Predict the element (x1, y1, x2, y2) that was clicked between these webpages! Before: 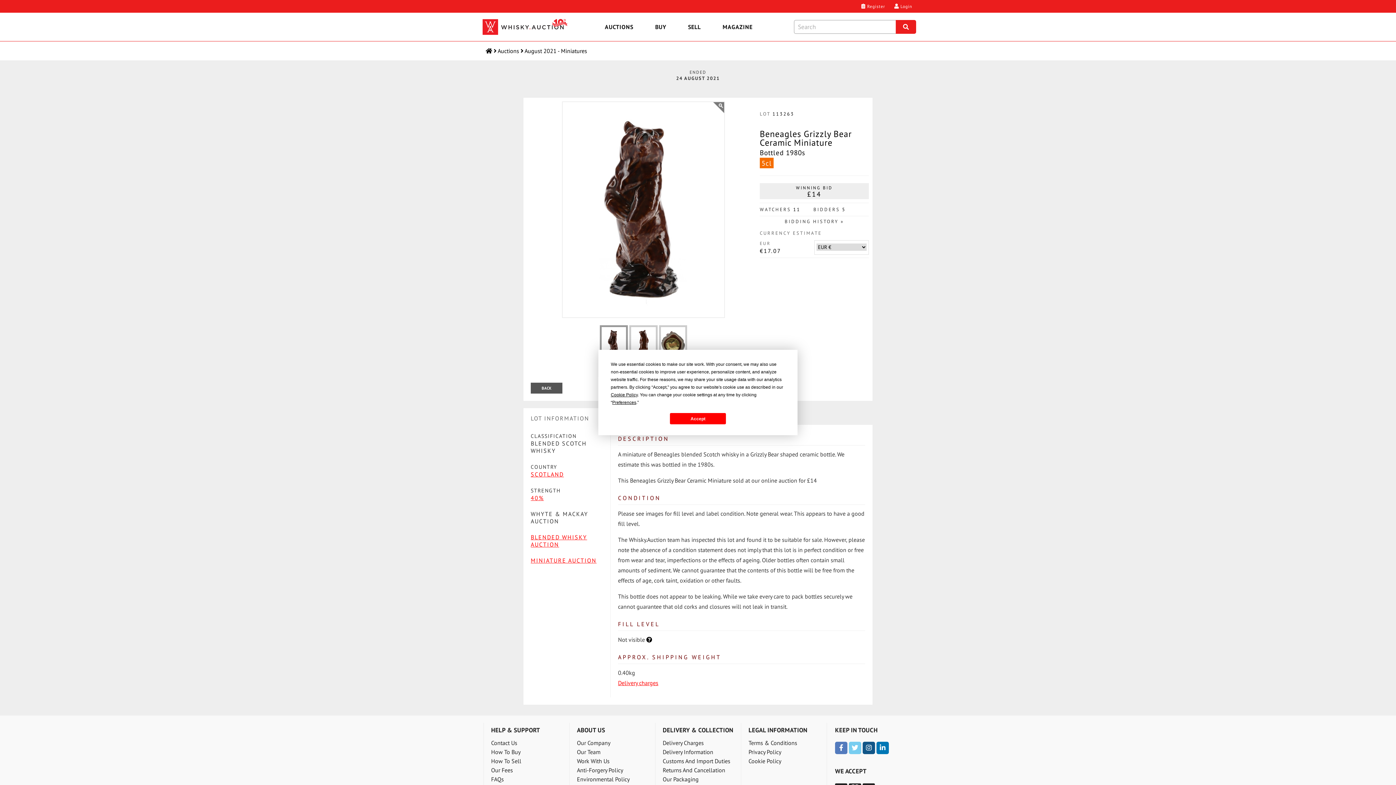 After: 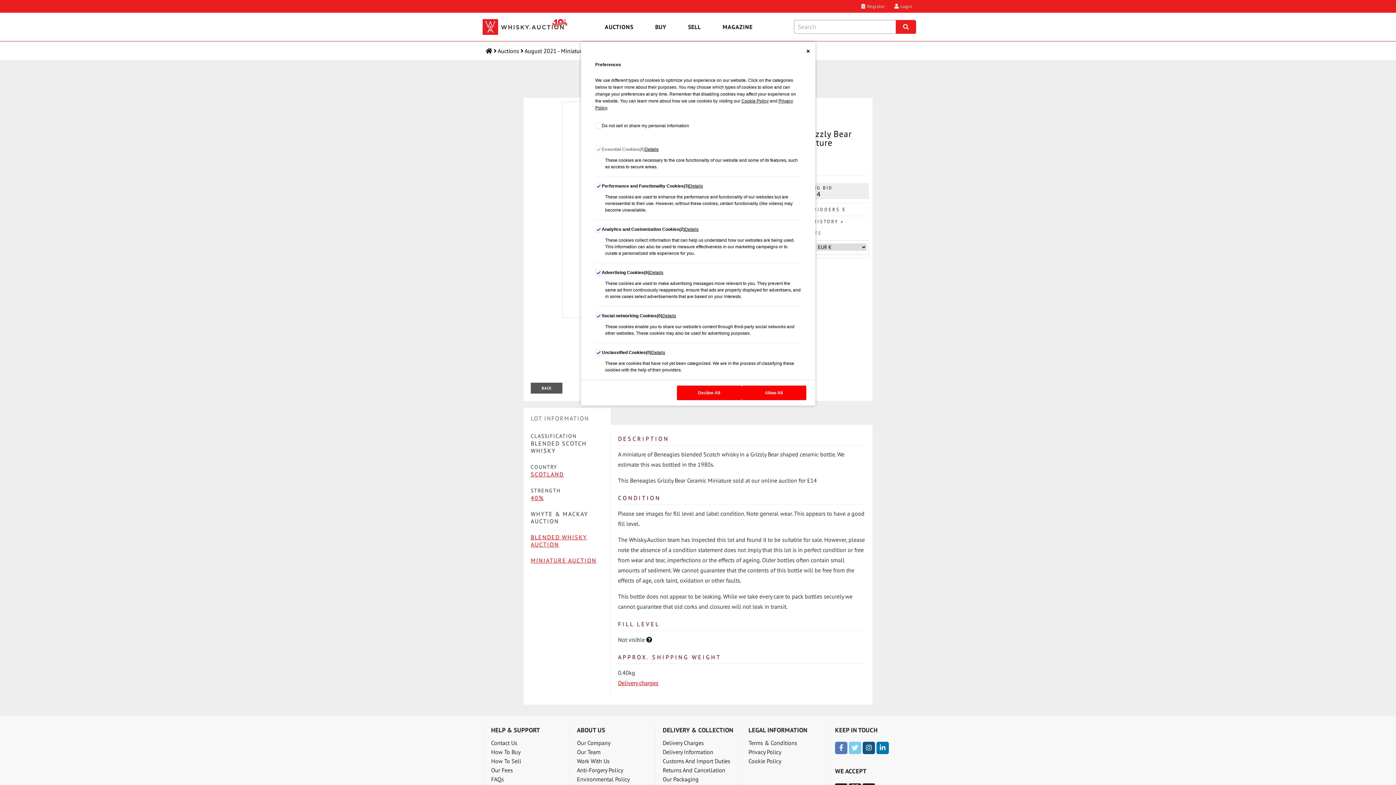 Action: bbox: (612, 400, 636, 405) label: Preferences